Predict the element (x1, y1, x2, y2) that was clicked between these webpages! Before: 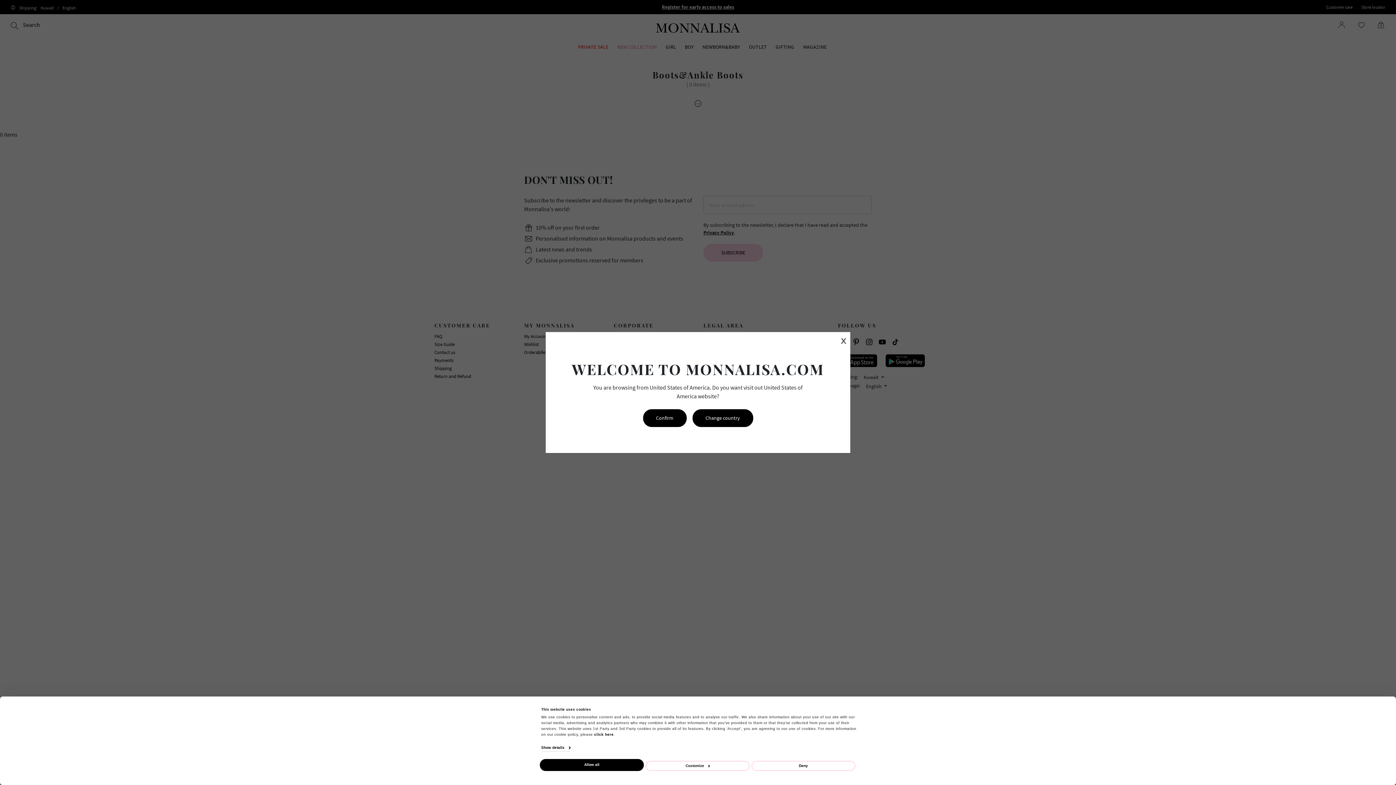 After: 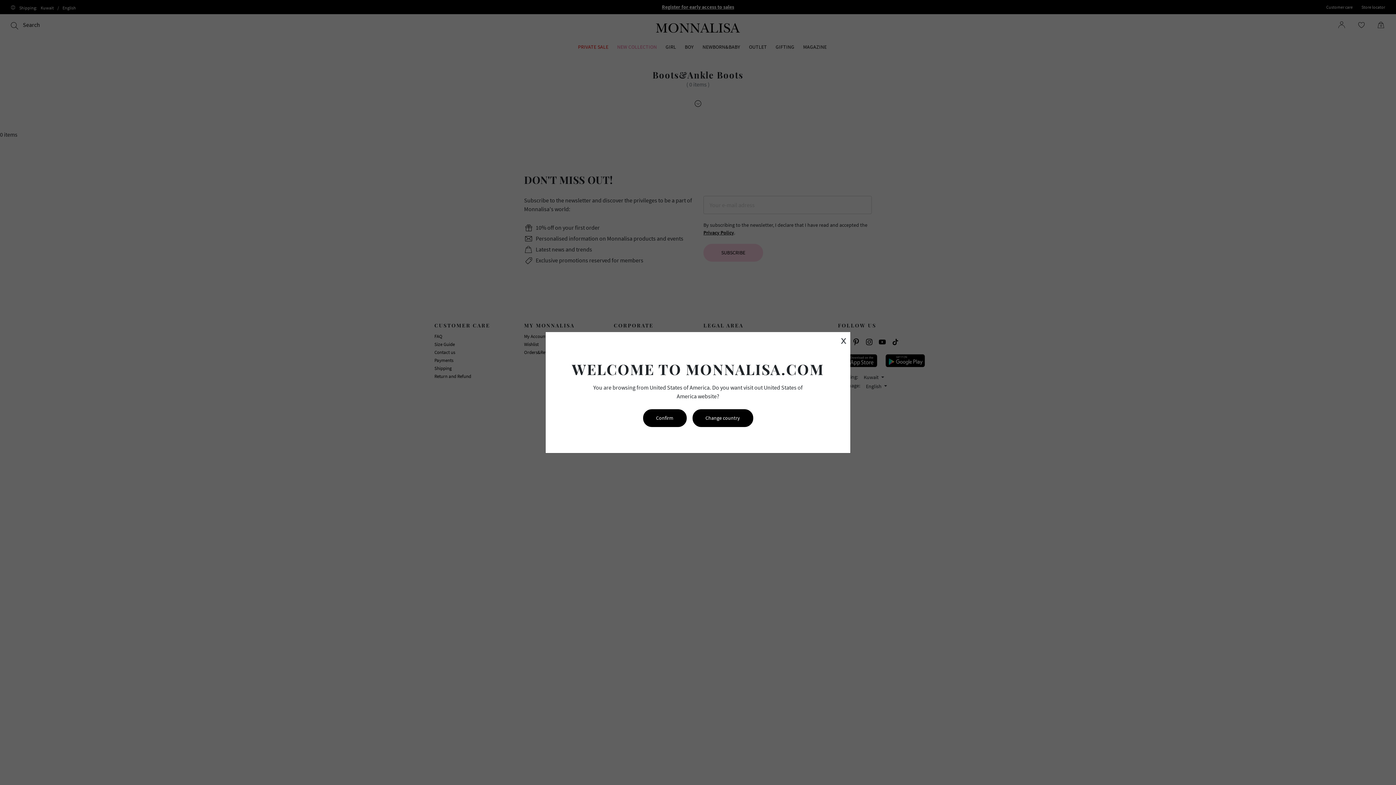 Action: label: Deny bbox: (751, 761, 855, 771)